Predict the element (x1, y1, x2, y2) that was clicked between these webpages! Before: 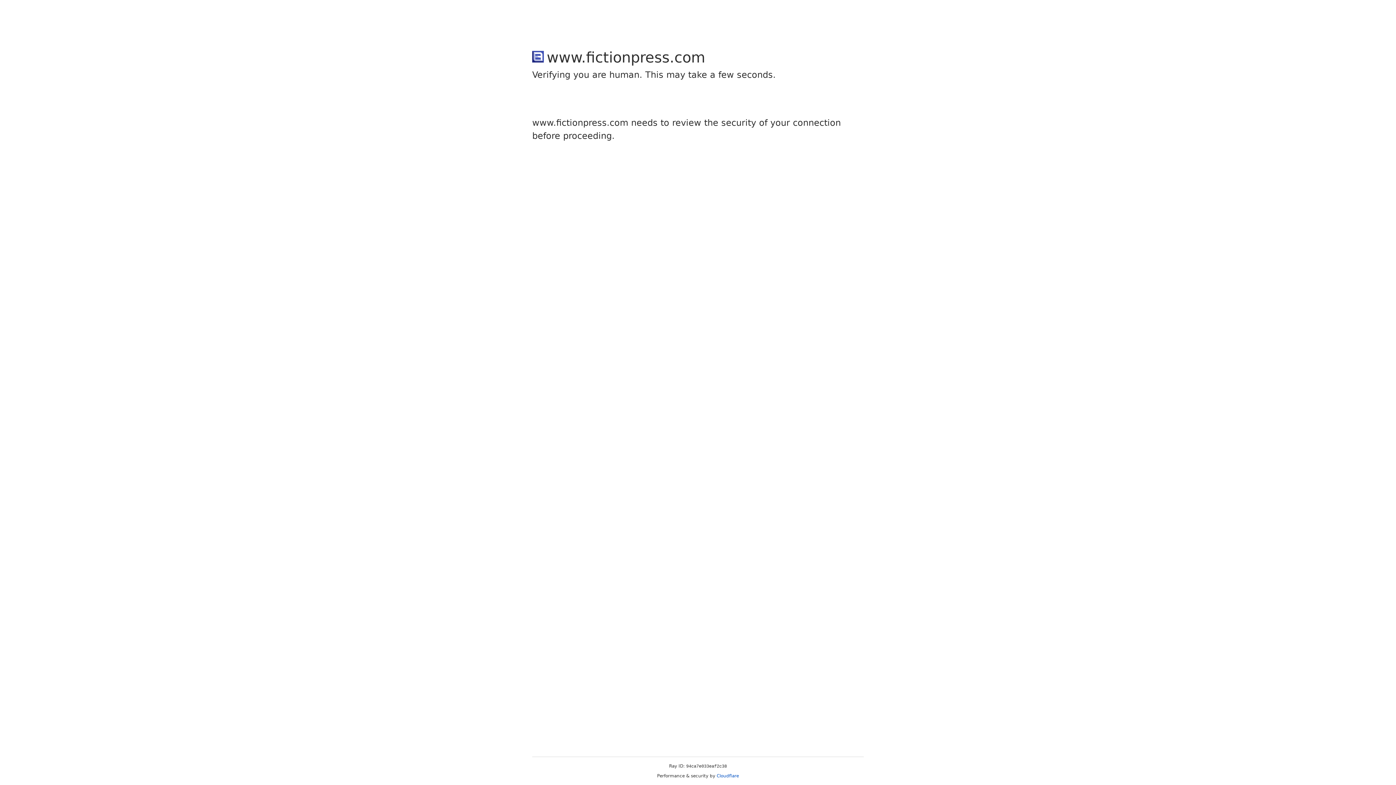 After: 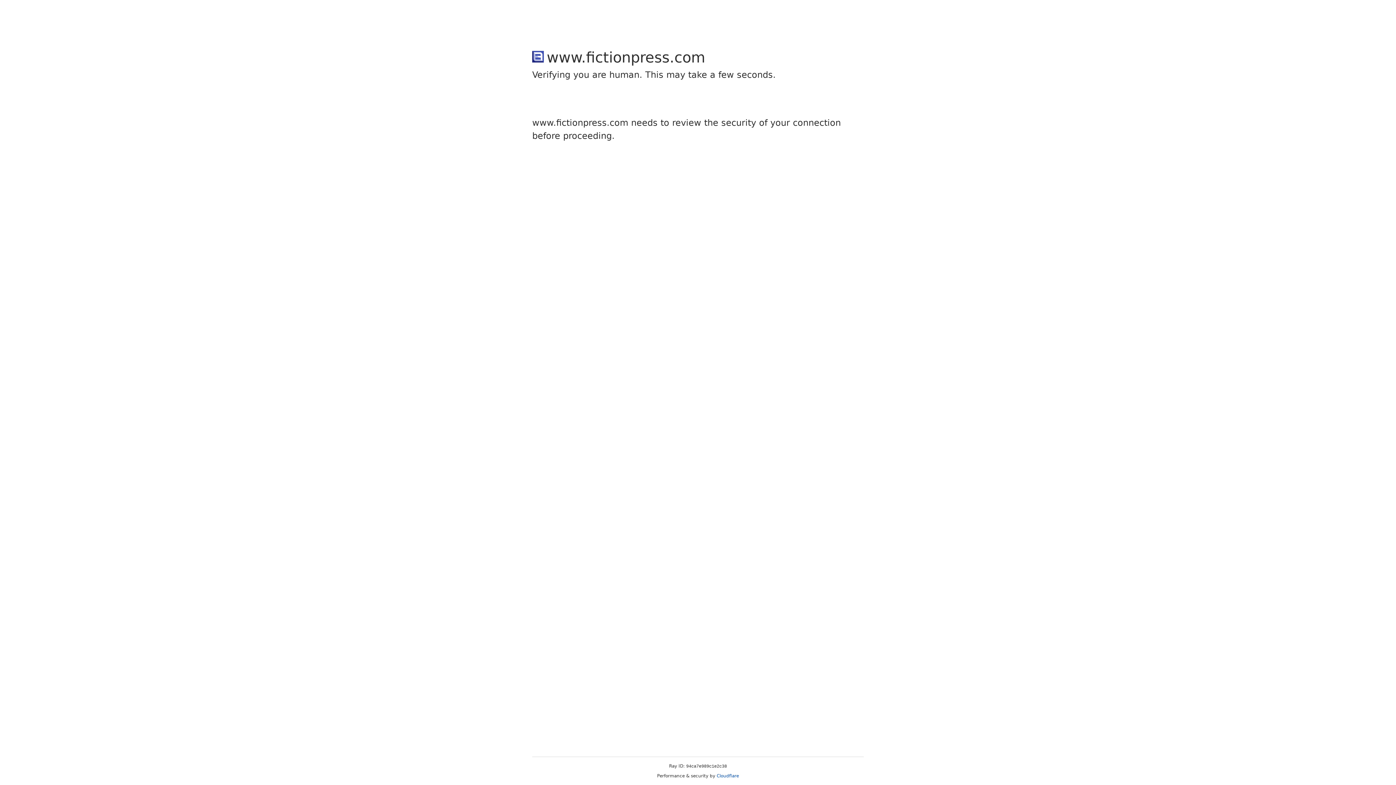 Action: bbox: (716, 773, 739, 778) label: Cloudflare